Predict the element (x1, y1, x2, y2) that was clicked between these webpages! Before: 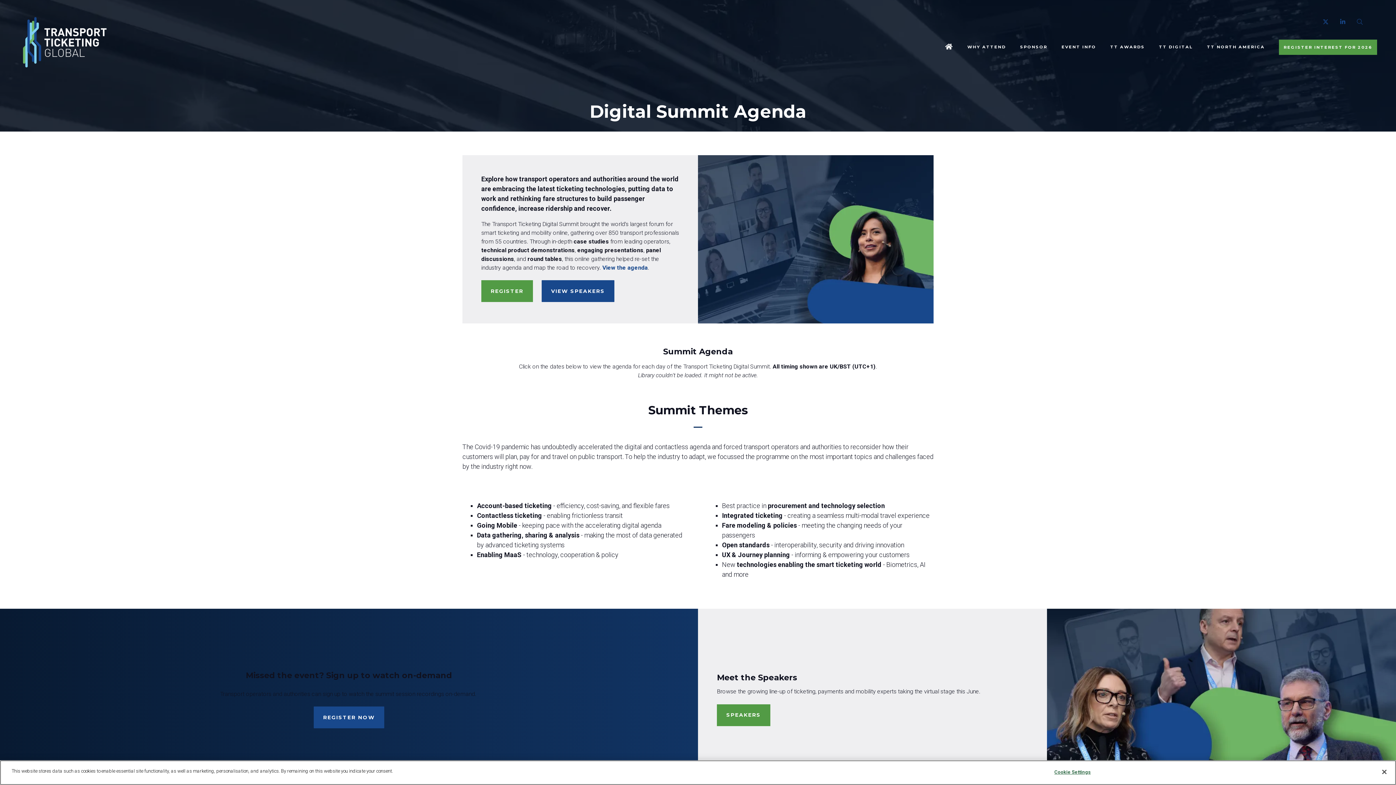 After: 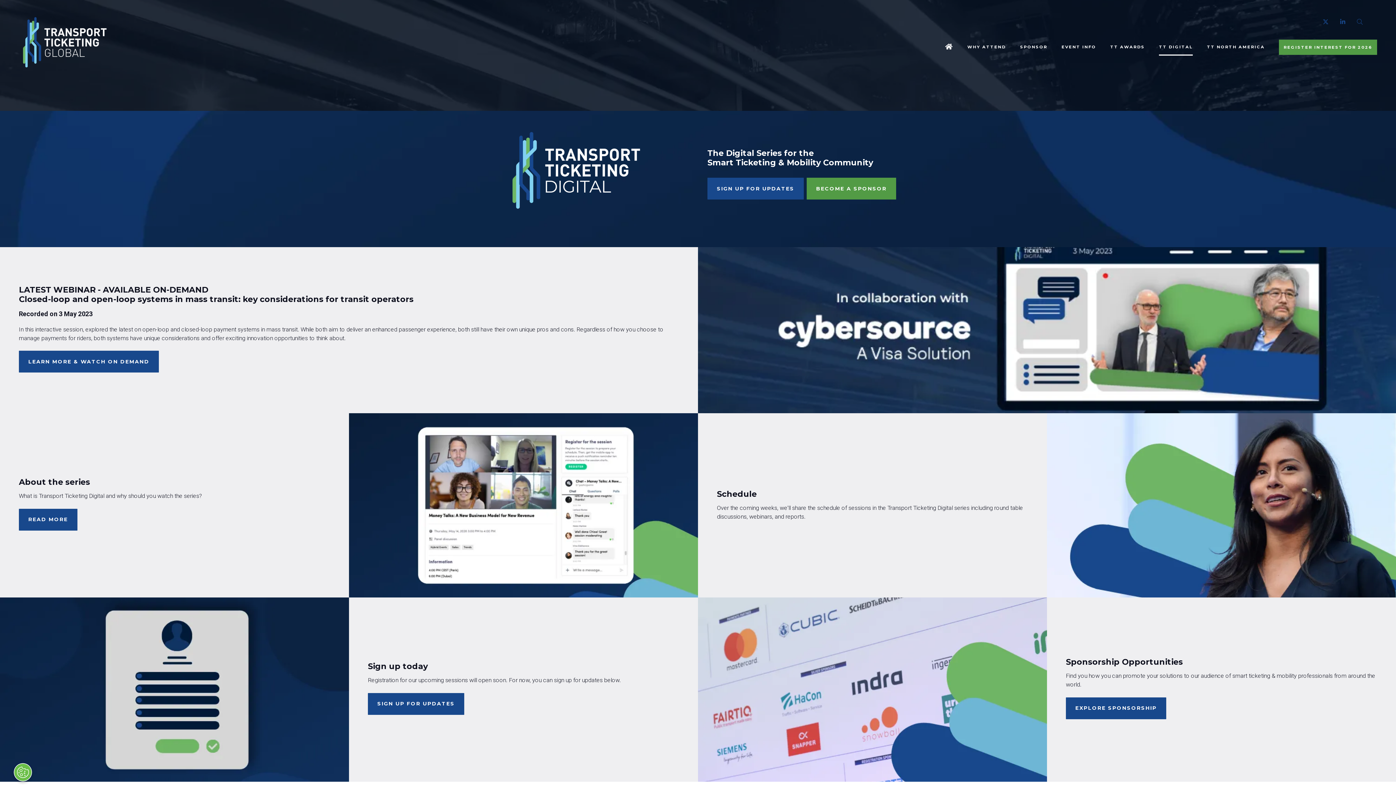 Action: bbox: (1159, 39, 1193, 55) label: TT DIGITAL